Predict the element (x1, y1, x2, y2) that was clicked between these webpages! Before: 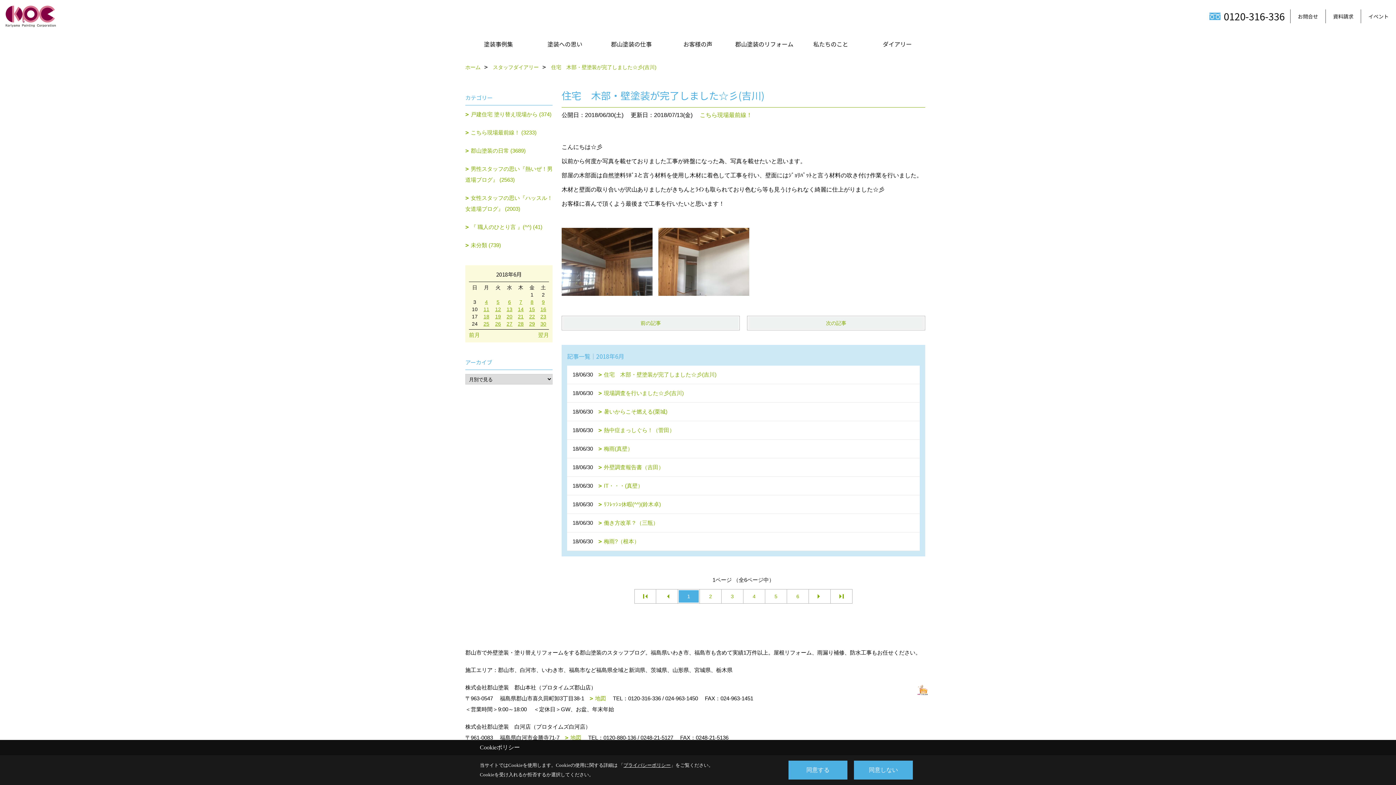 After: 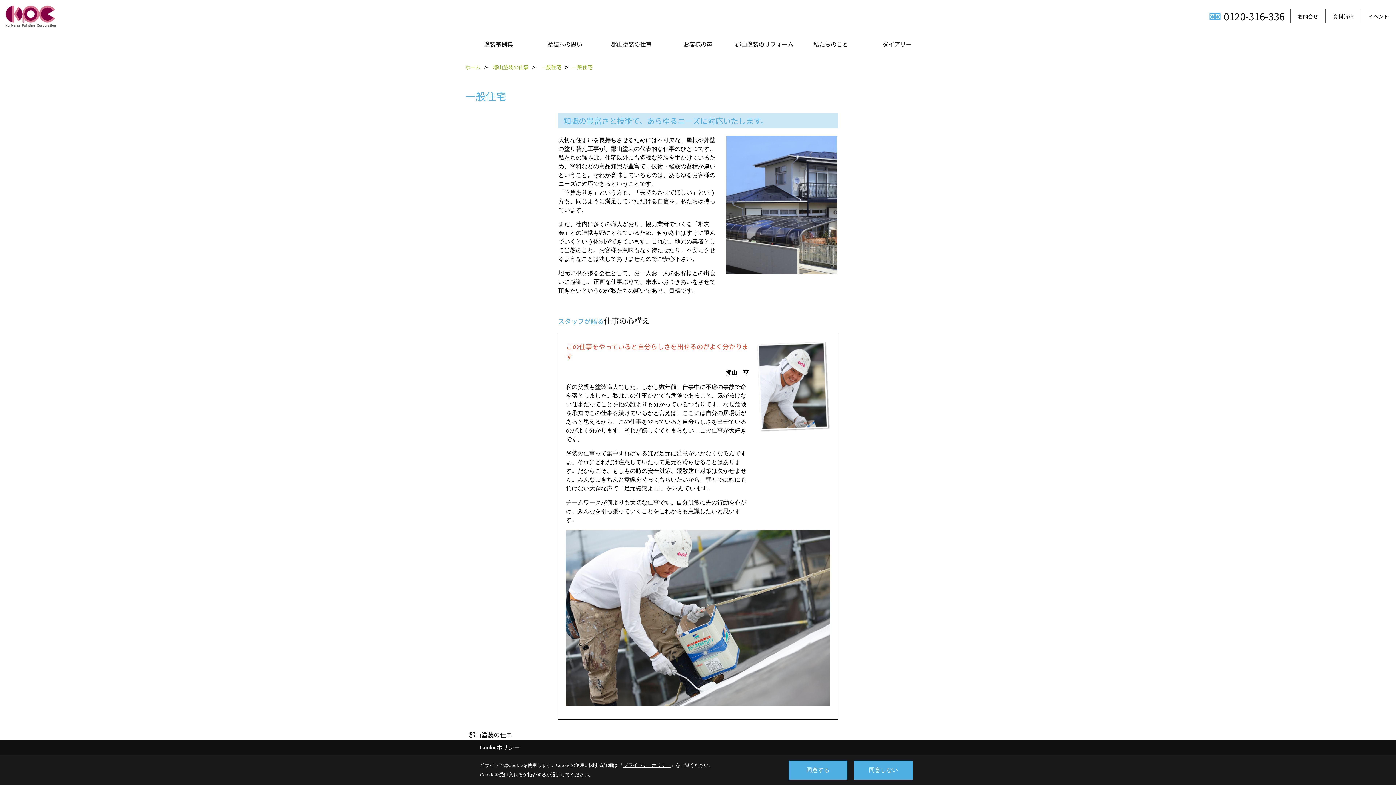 Action: label: 郡山塗装の仕事 bbox: (598, 33, 664, 55)